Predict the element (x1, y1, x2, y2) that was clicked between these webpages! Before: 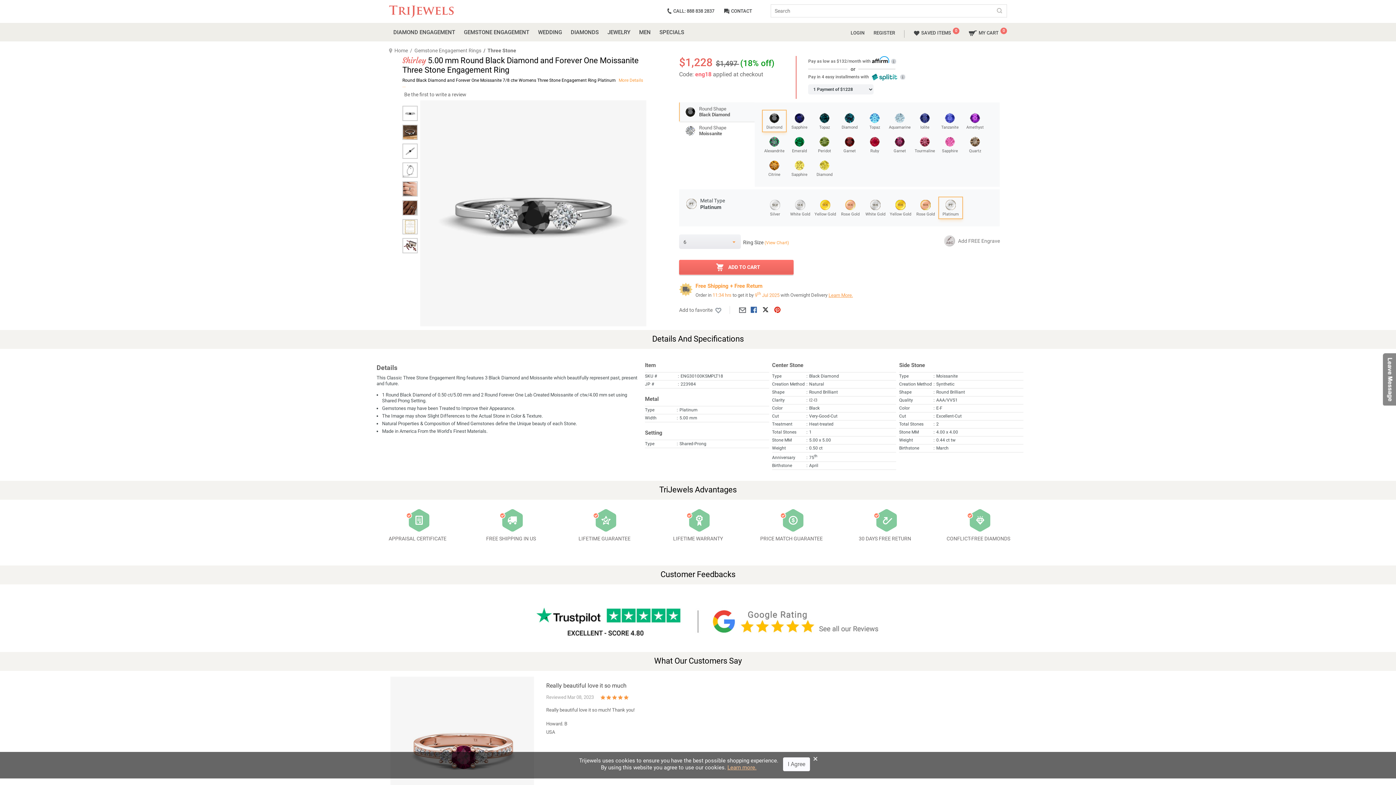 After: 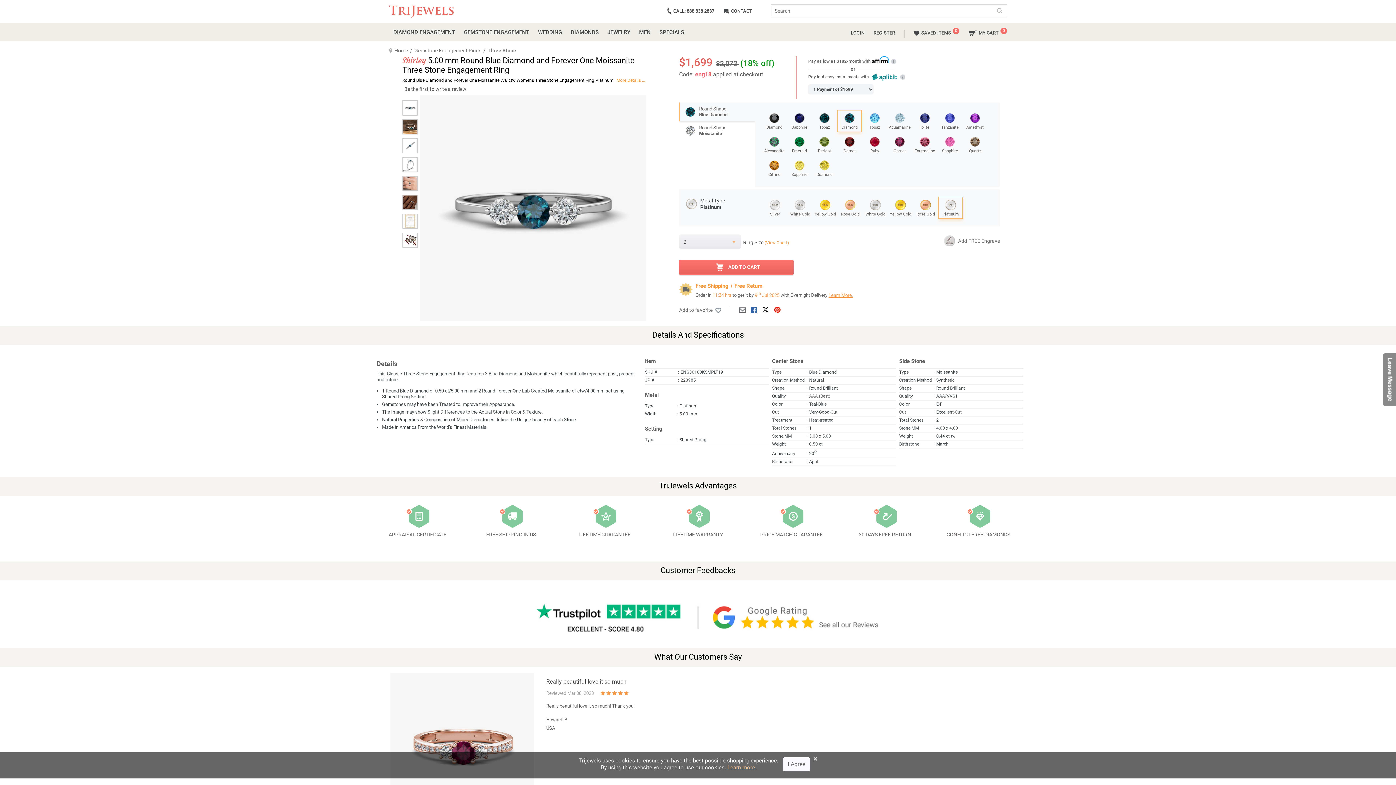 Action: bbox: (838, 110, 861, 131) label: Diamond